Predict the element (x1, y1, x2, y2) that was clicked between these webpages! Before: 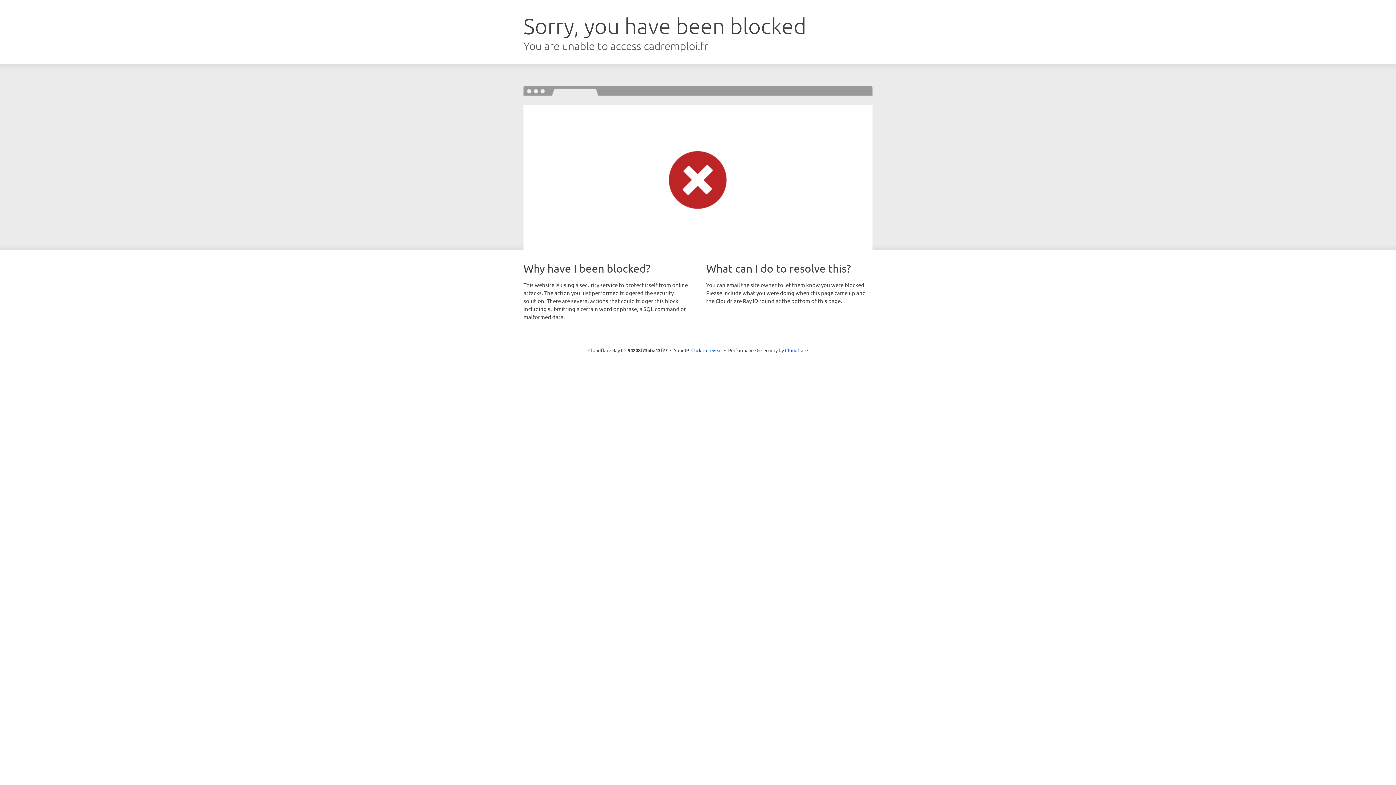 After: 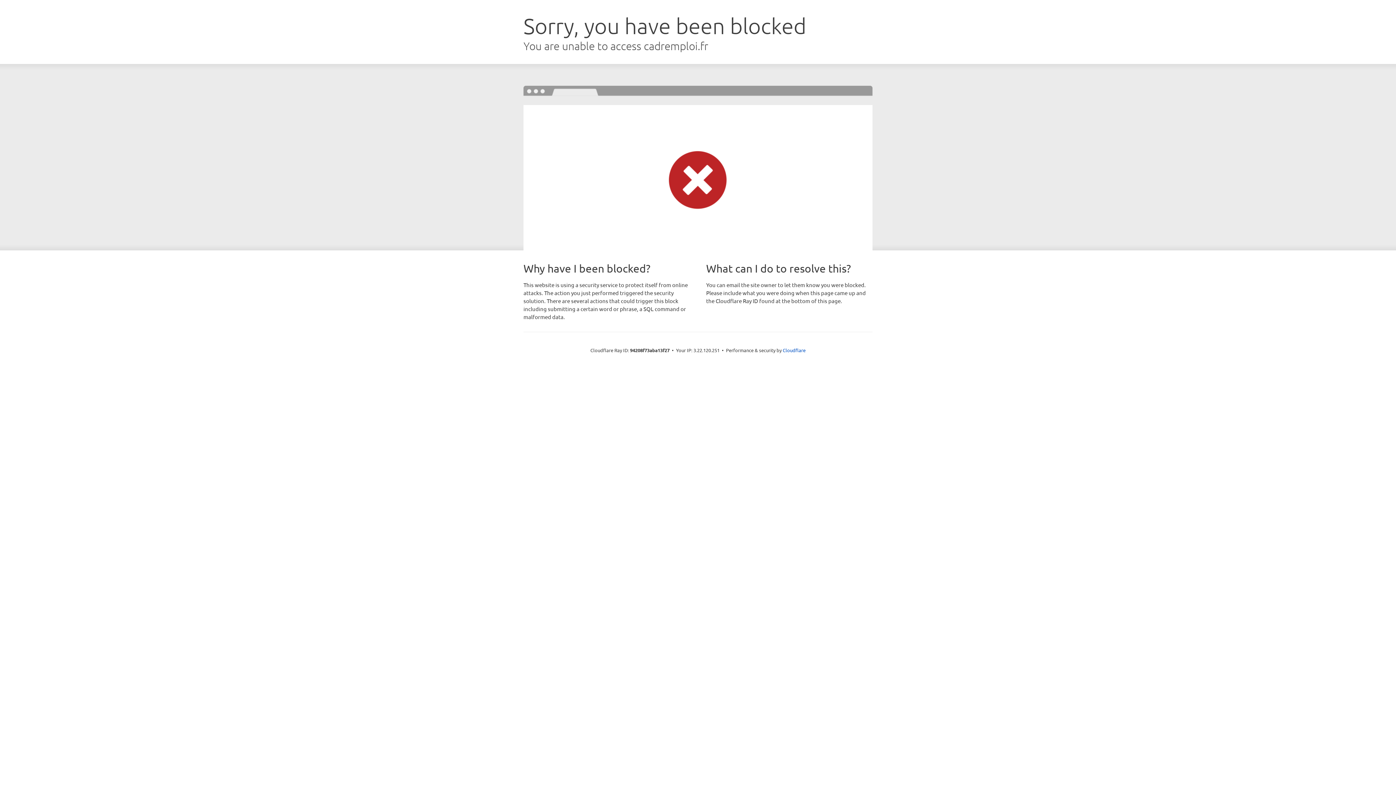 Action: label: Click to reveal bbox: (691, 346, 722, 353)